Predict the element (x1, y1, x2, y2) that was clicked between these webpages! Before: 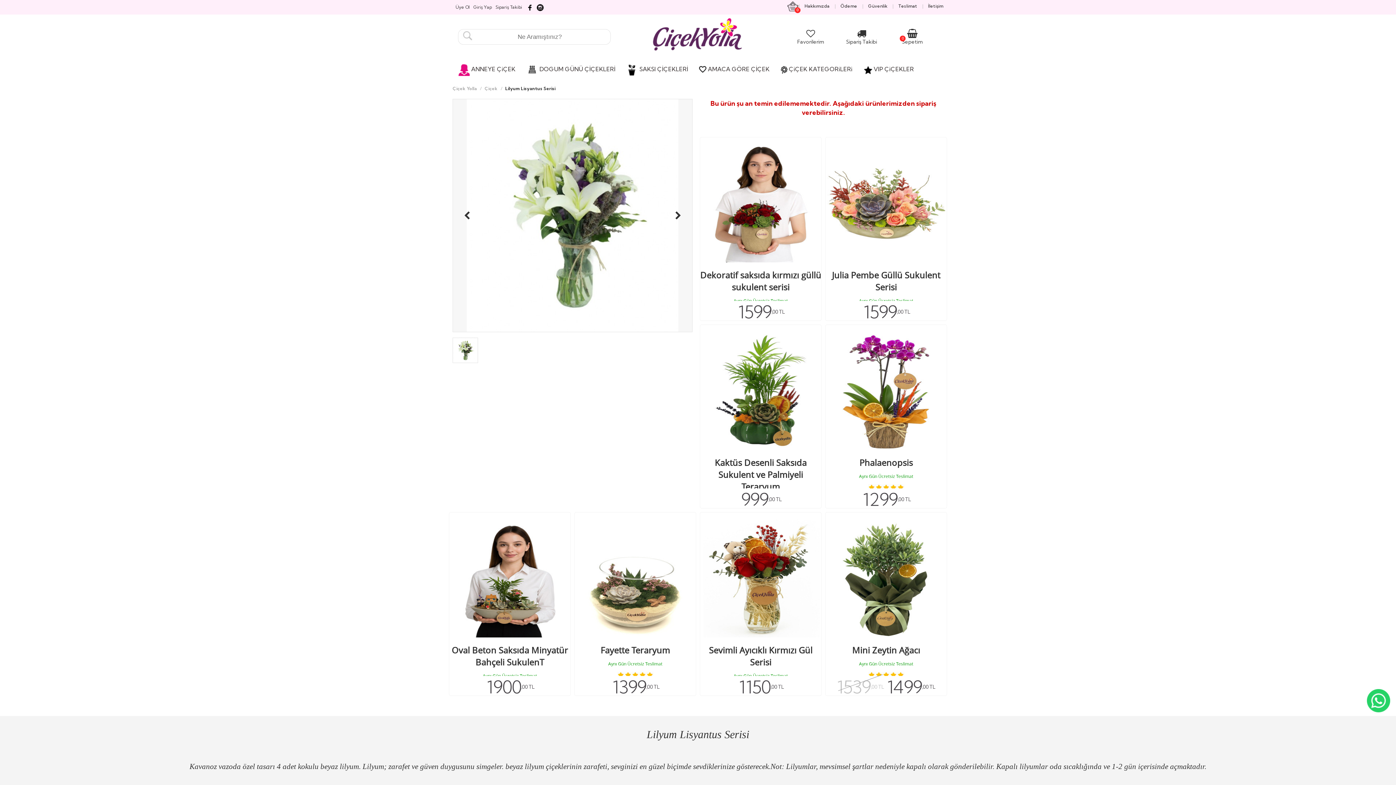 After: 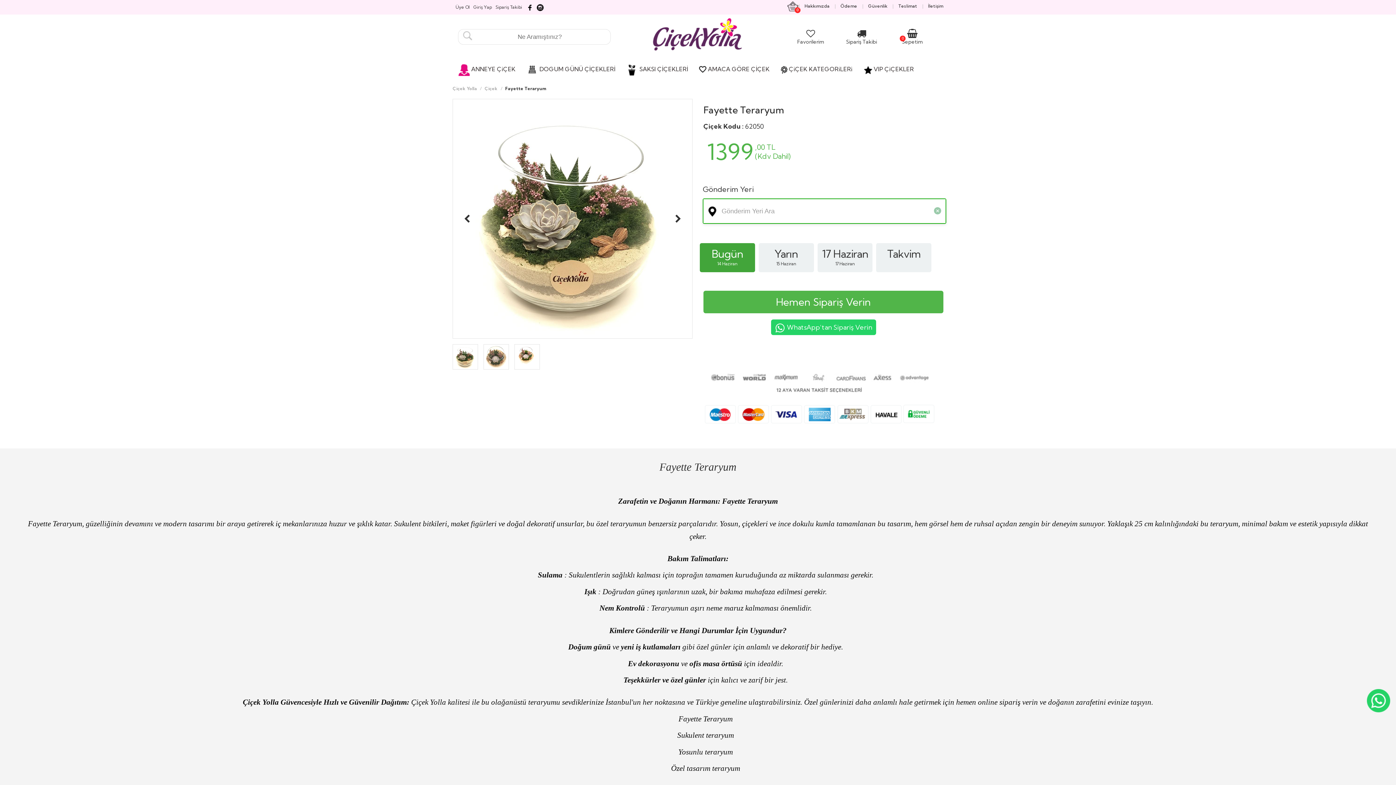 Action: bbox: (574, 520, 696, 696) label: Fayette Teraryum
Aynı Gün Ücretsiz Teslimat

1399
,00 TL